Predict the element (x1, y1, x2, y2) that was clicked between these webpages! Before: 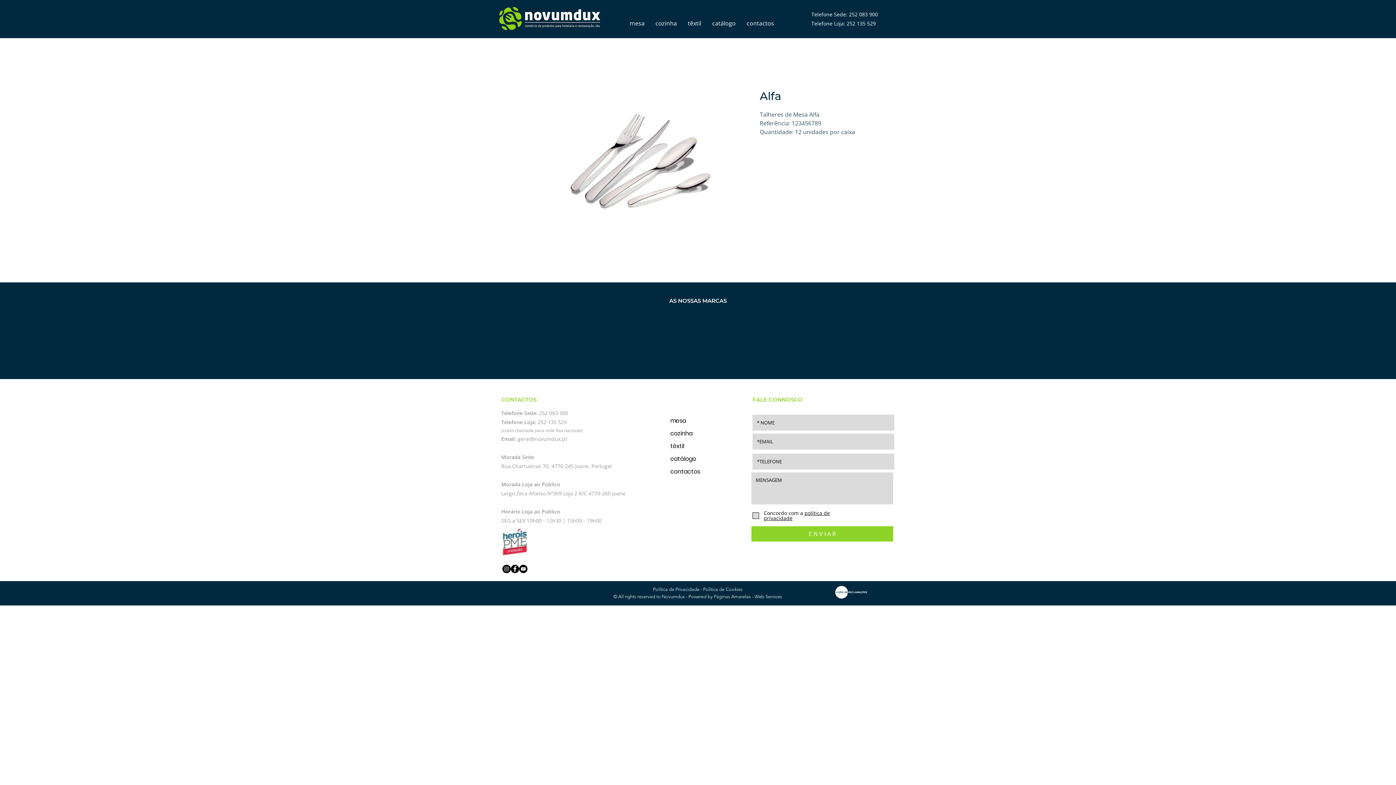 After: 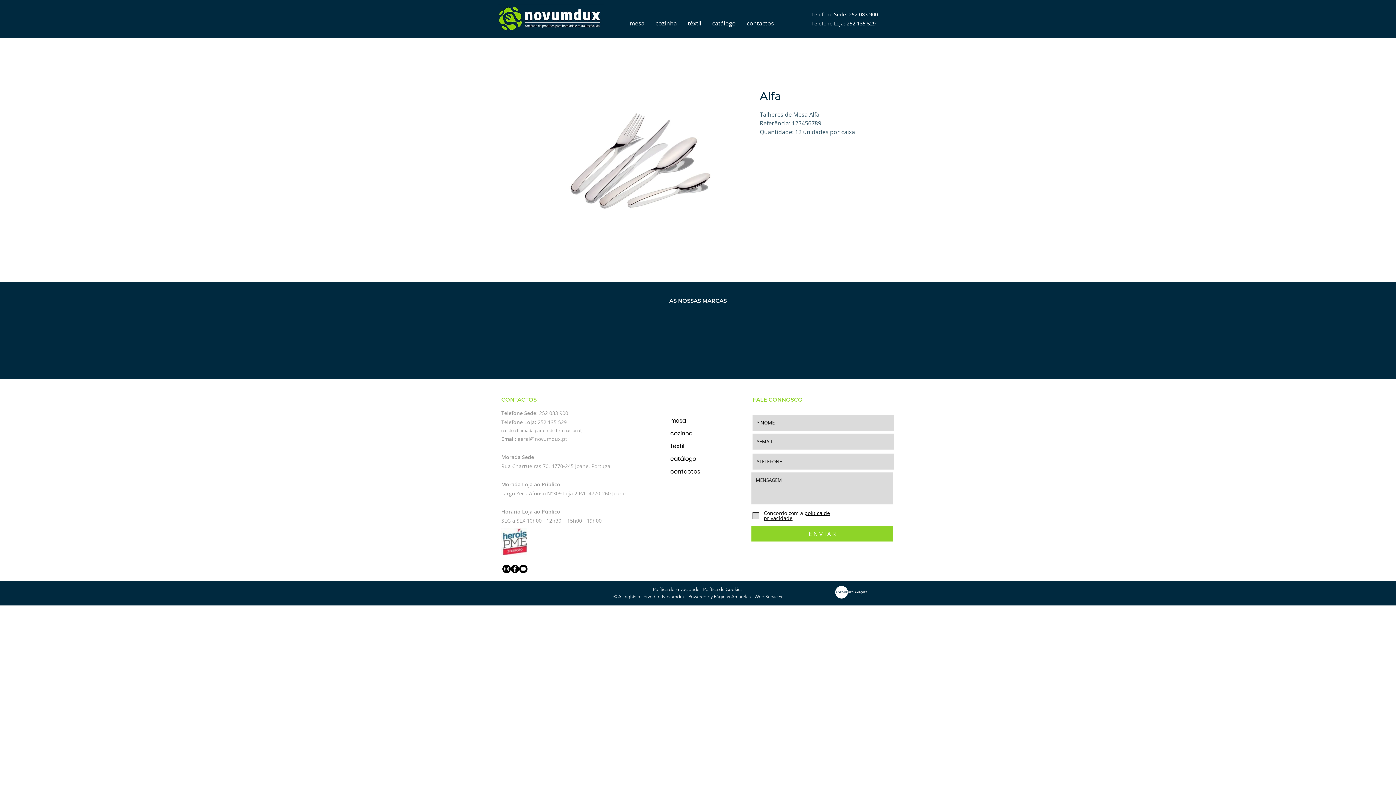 Action: label: 252 083 900 bbox: (849, 10, 878, 17)